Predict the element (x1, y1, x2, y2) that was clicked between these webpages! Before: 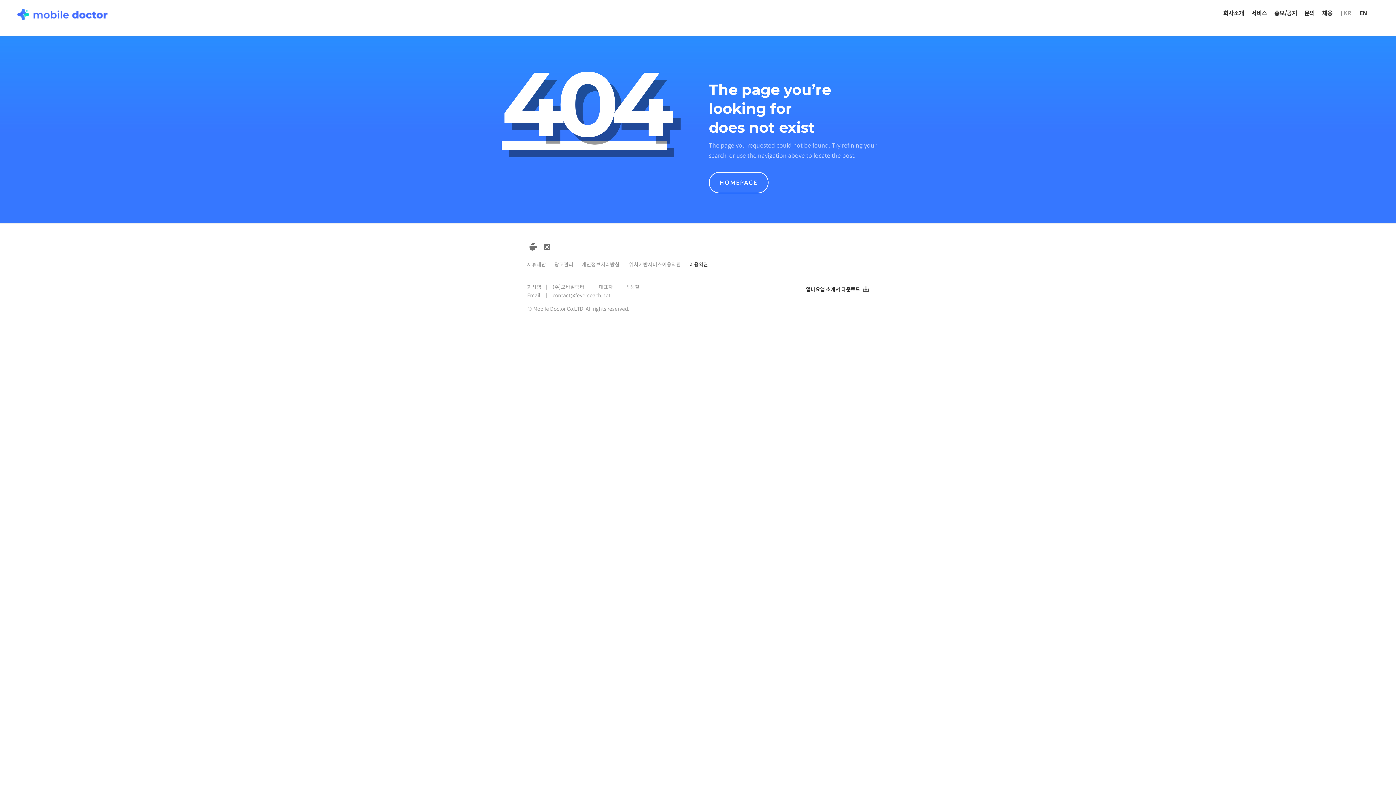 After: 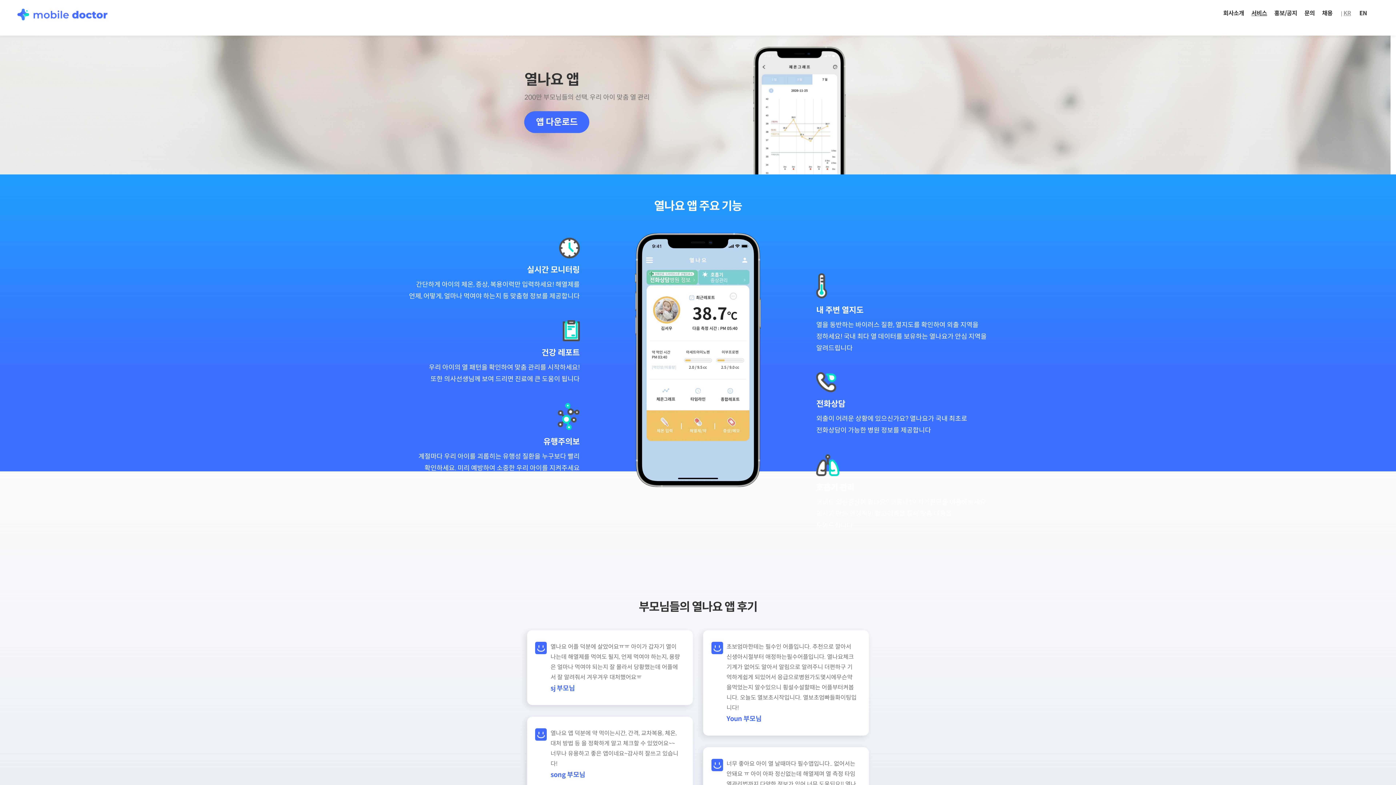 Action: bbox: (1251, 9, 1267, 17) label: 서비스